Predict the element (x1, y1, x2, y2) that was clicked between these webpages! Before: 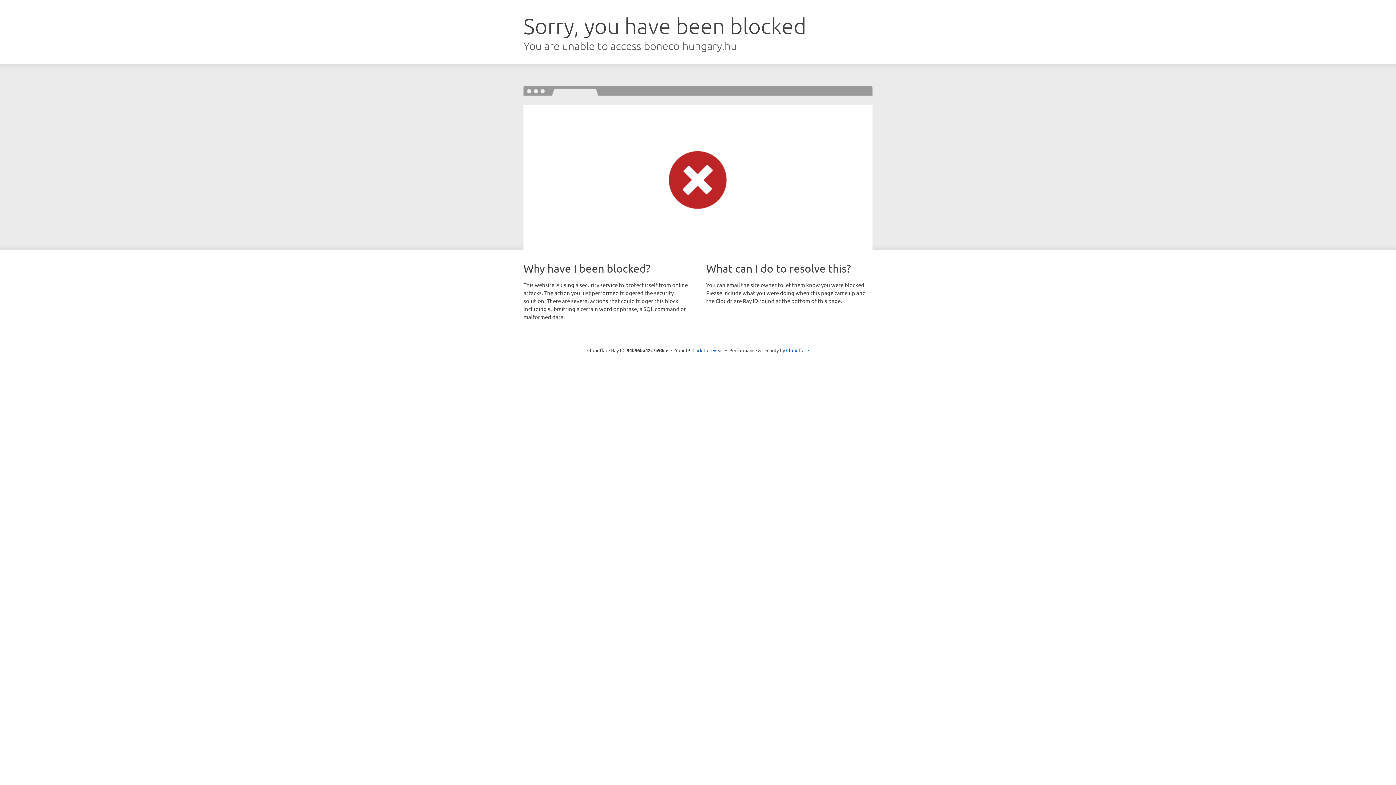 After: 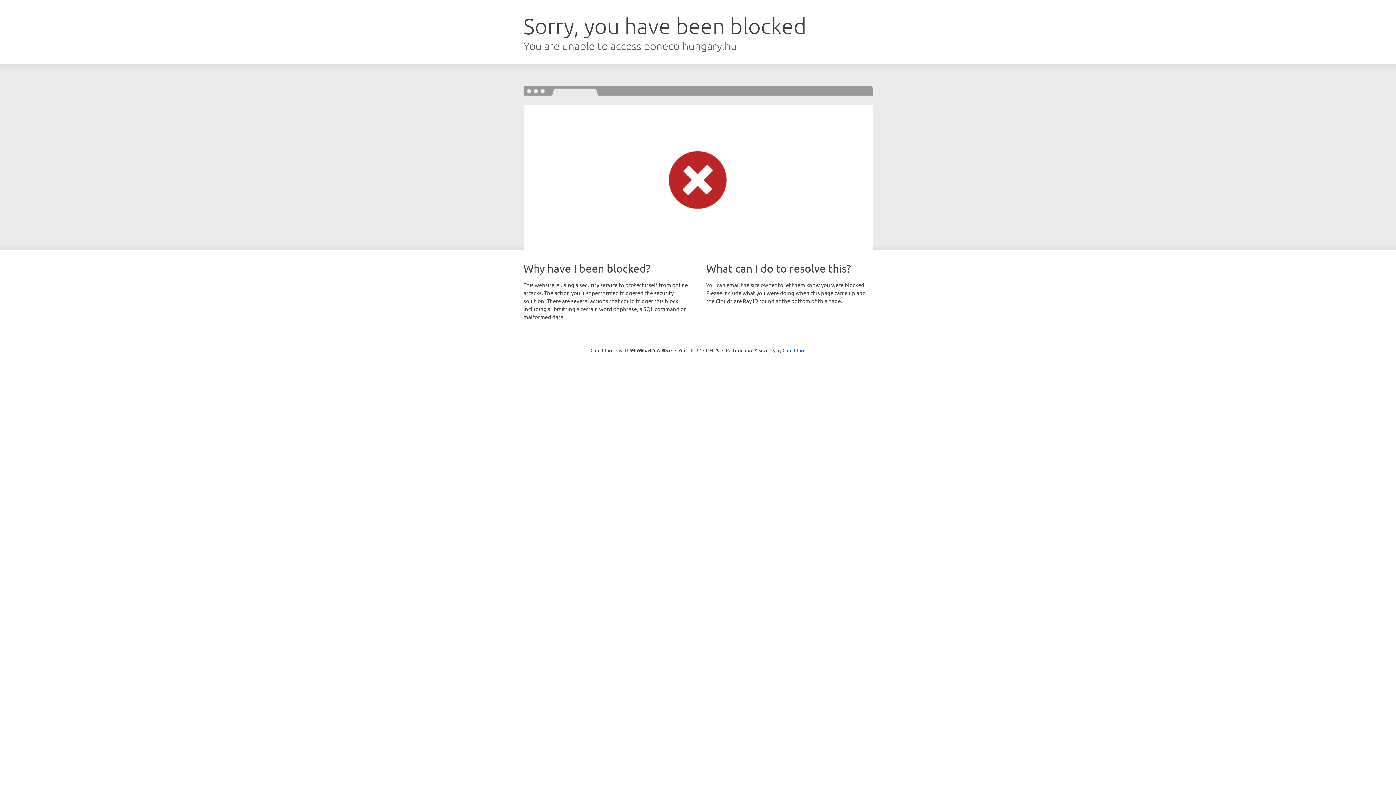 Action: bbox: (692, 346, 723, 353) label: Click to reveal